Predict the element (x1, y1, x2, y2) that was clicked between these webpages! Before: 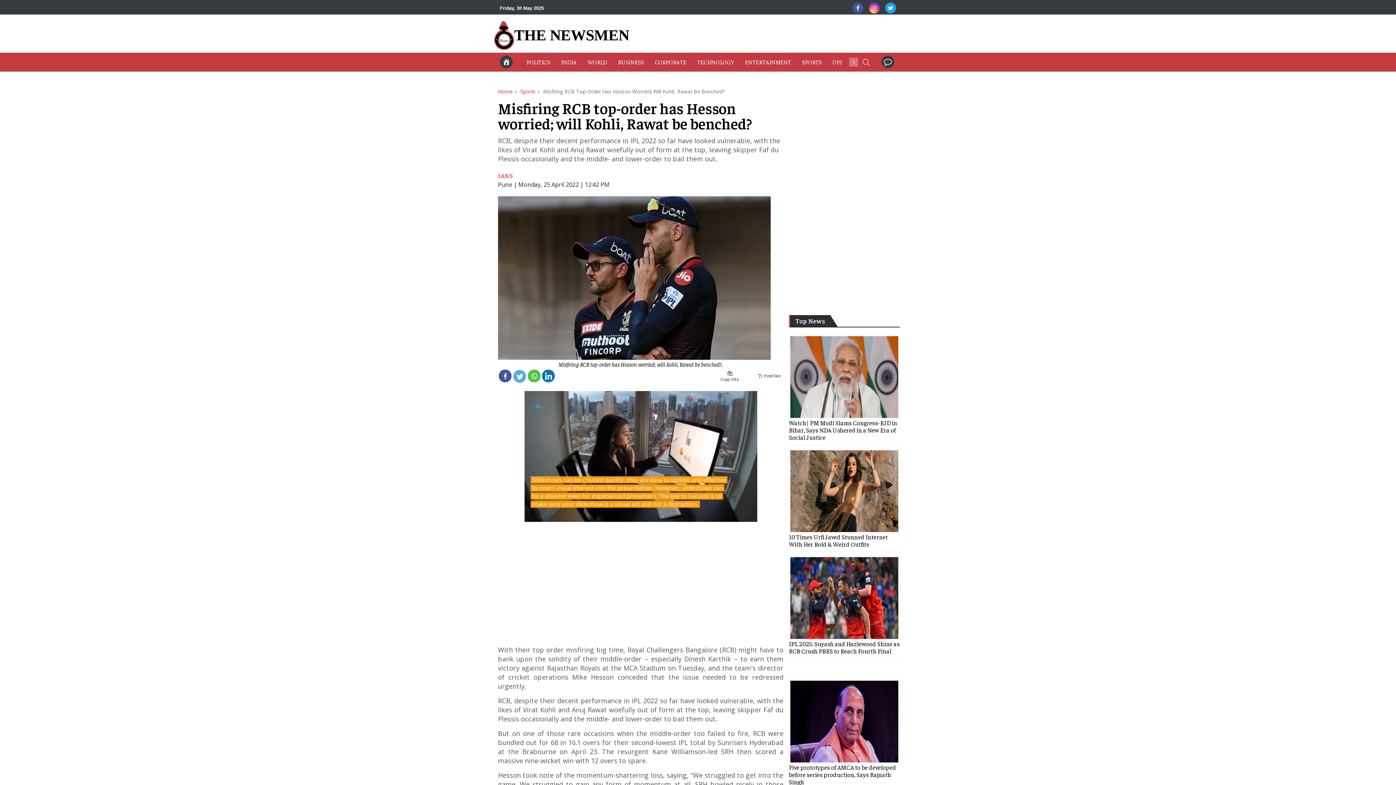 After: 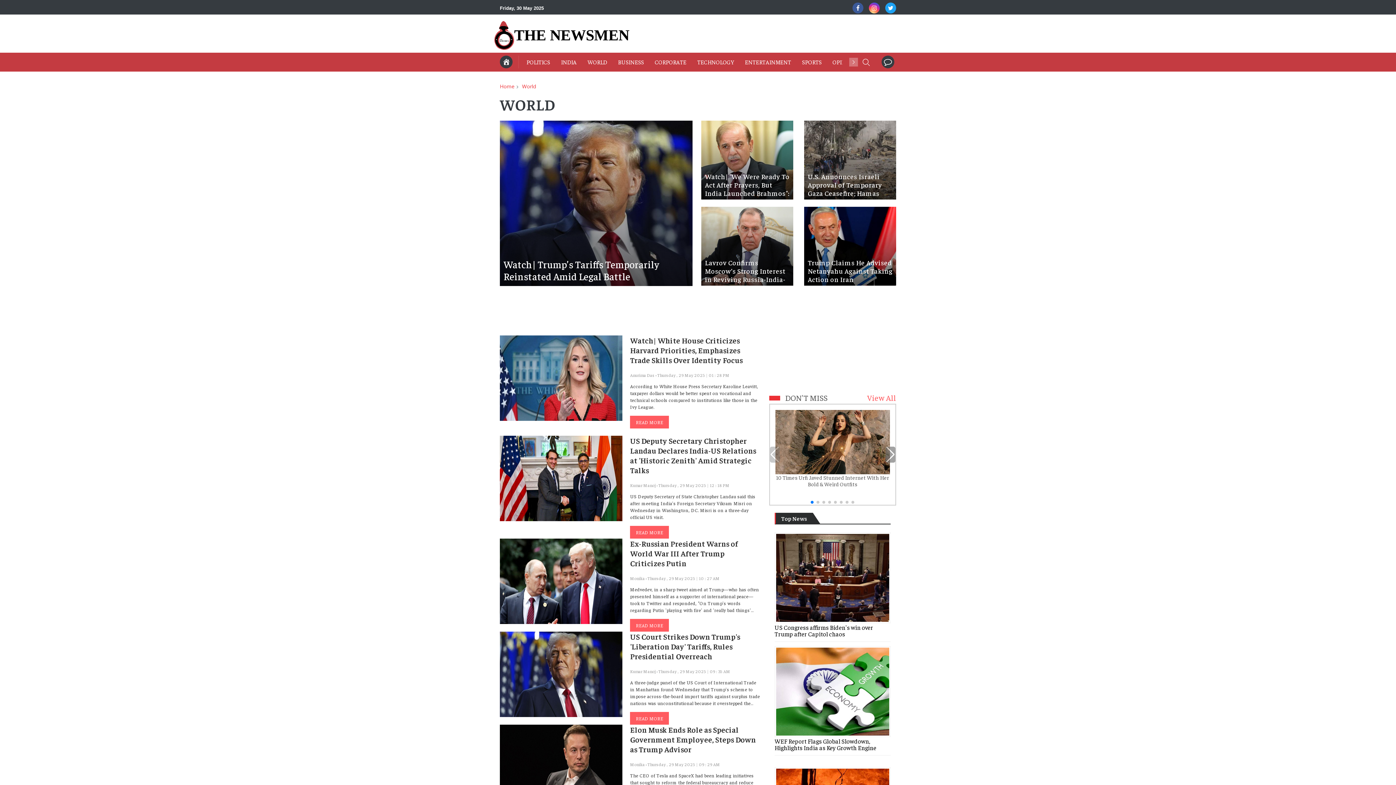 Action: bbox: (582, 56, 612, 67) label: WORLD